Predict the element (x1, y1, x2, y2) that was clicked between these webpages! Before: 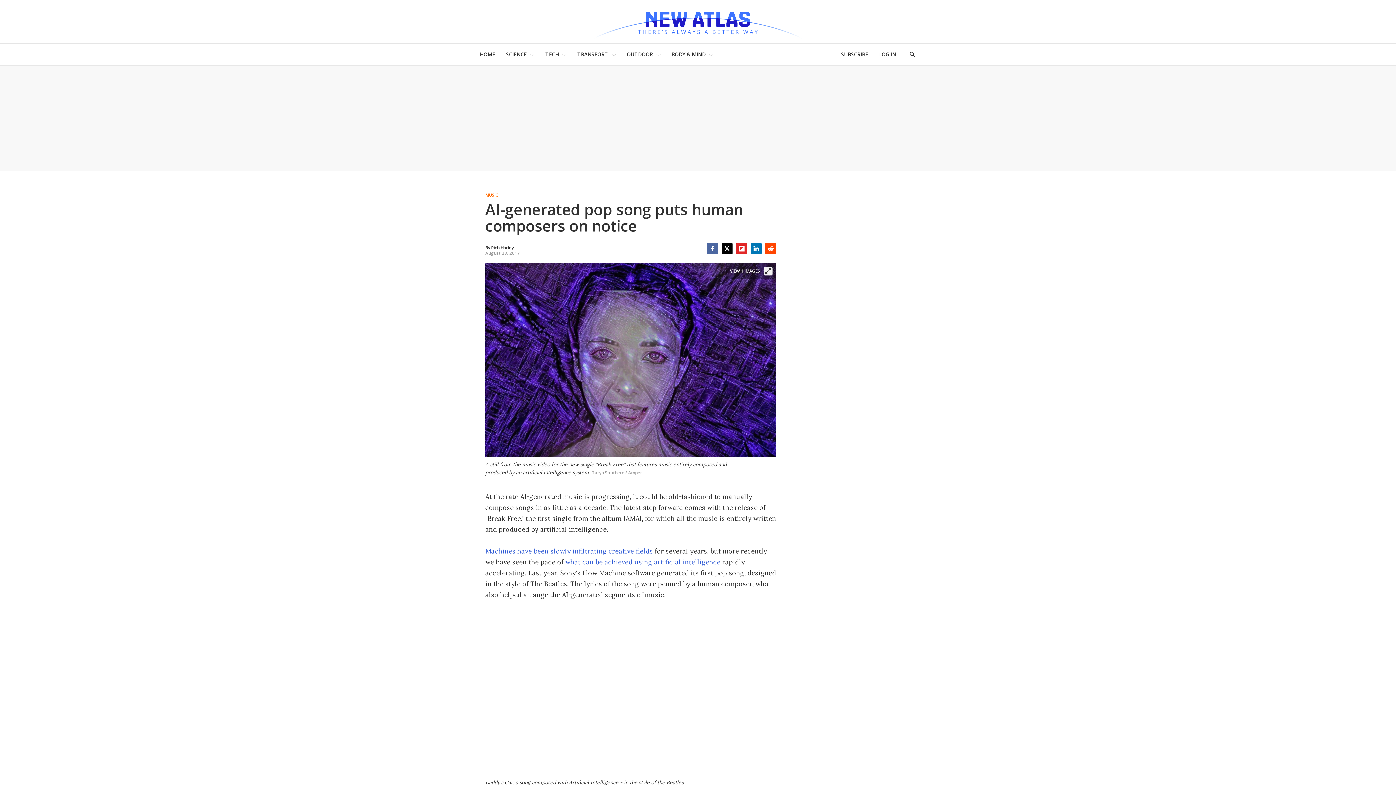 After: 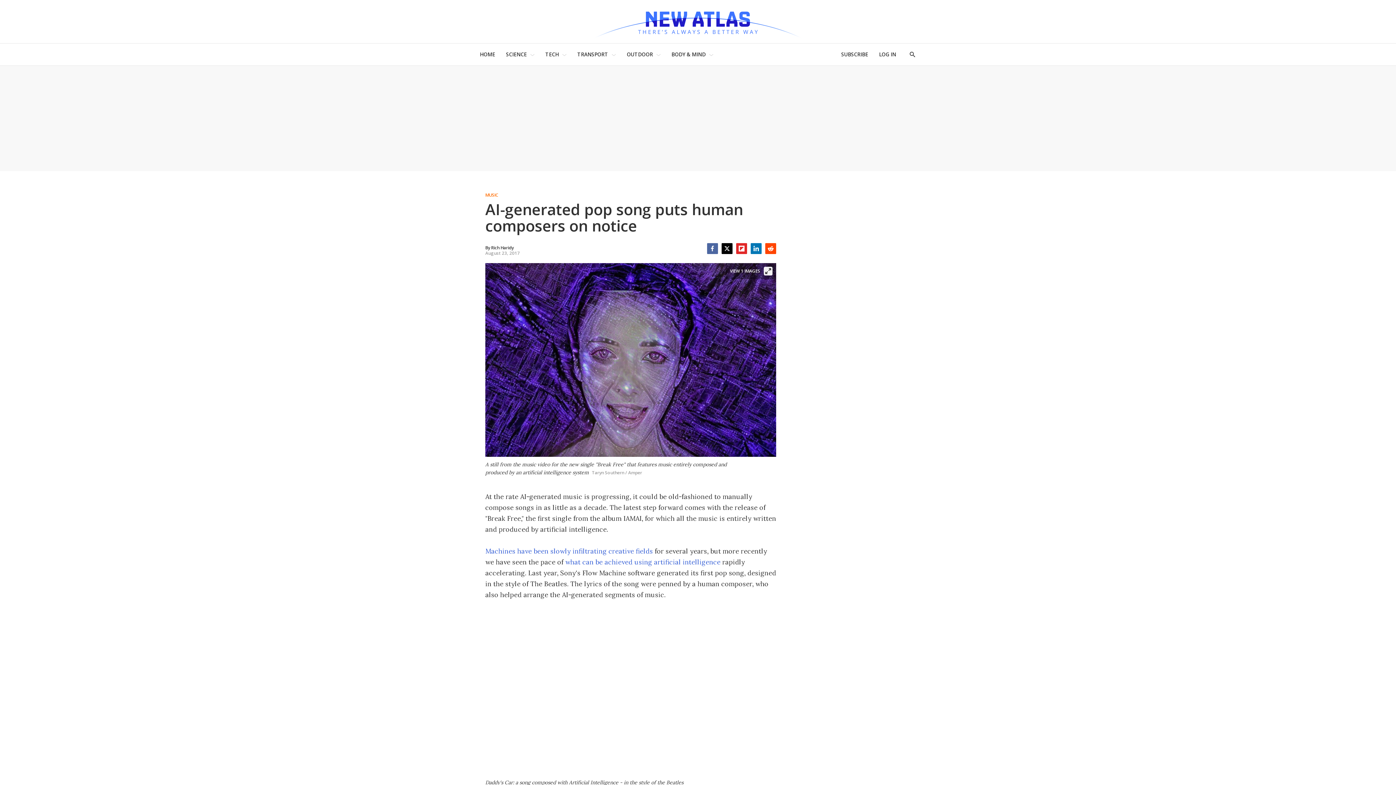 Action: label: Facebook bbox: (707, 243, 718, 254)